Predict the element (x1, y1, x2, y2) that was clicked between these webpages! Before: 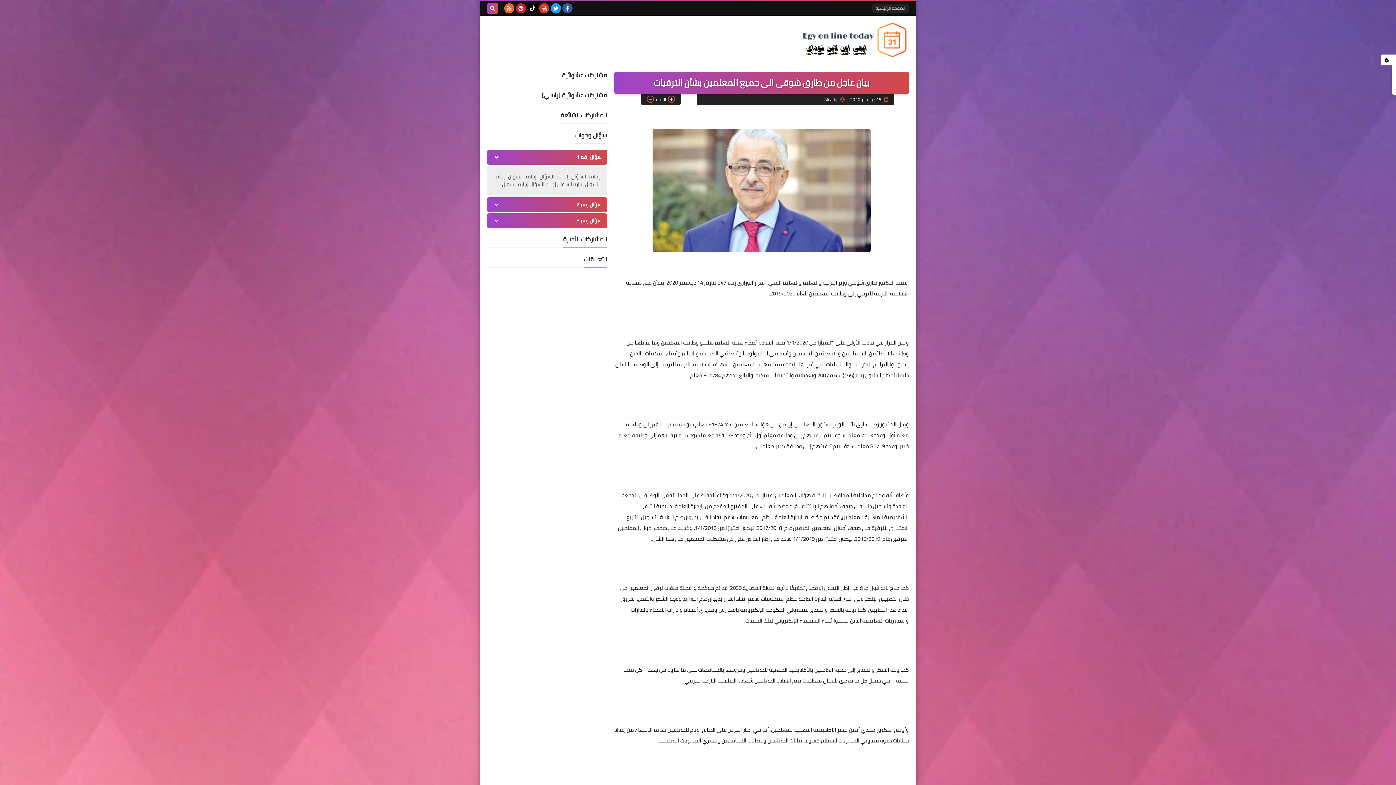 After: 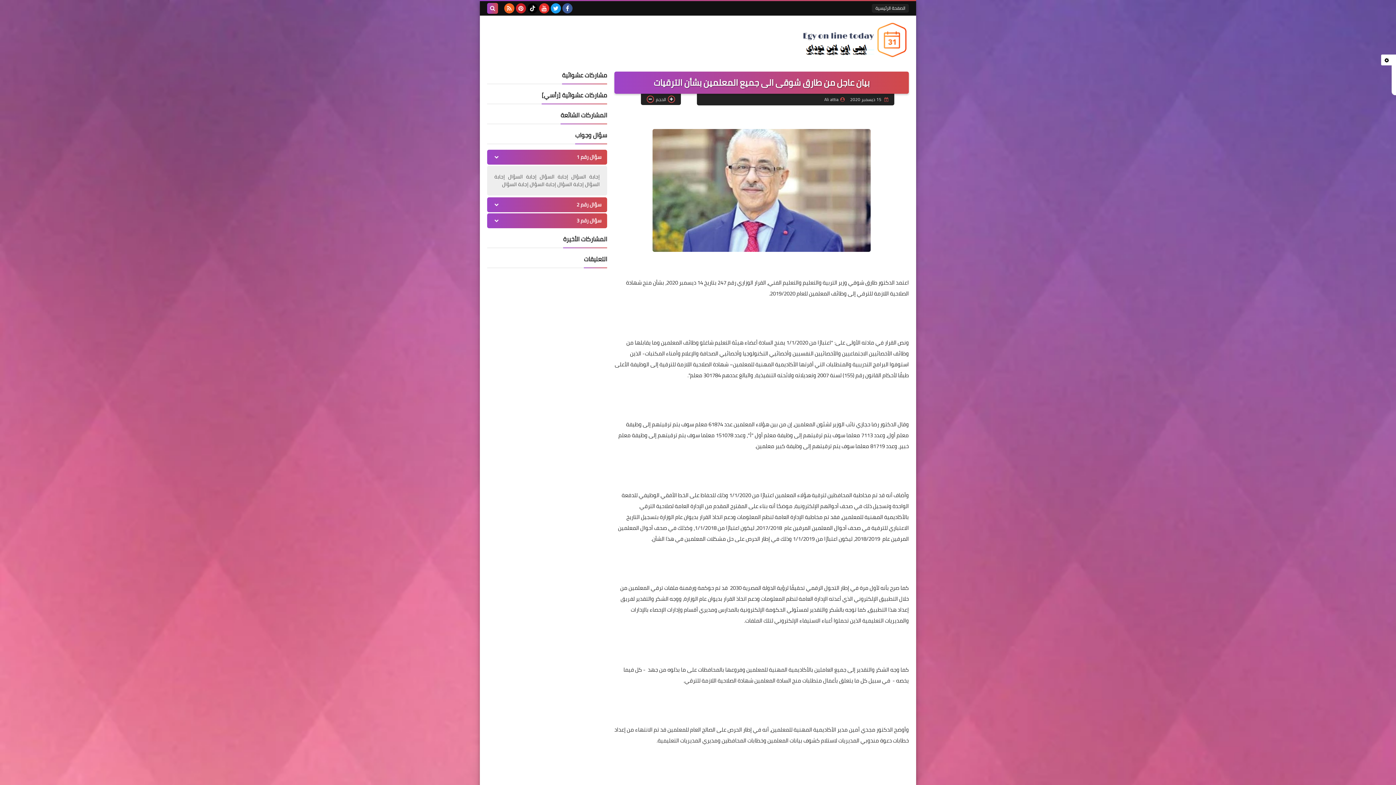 Action: label:  15 ديسمبر 2020 bbox: (850, 95, 888, 103)